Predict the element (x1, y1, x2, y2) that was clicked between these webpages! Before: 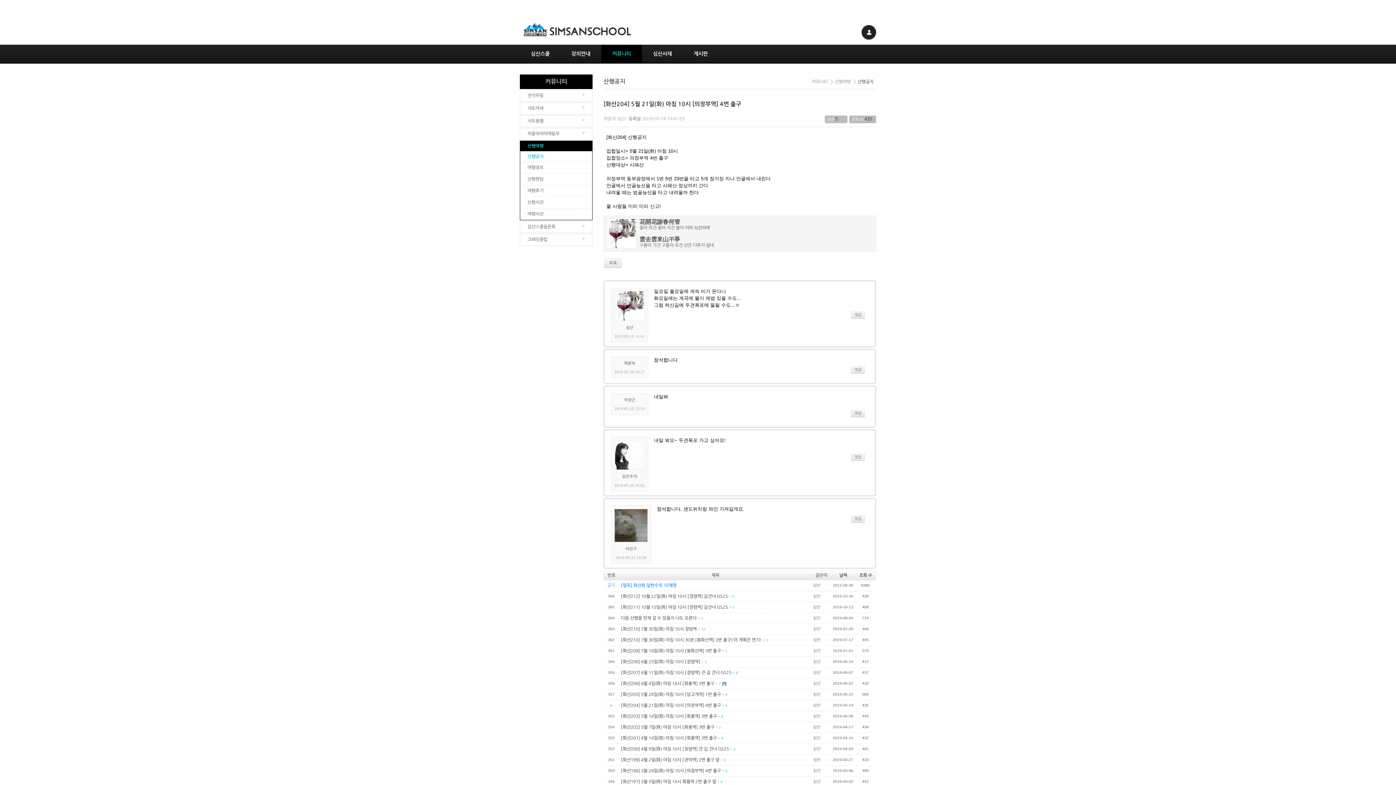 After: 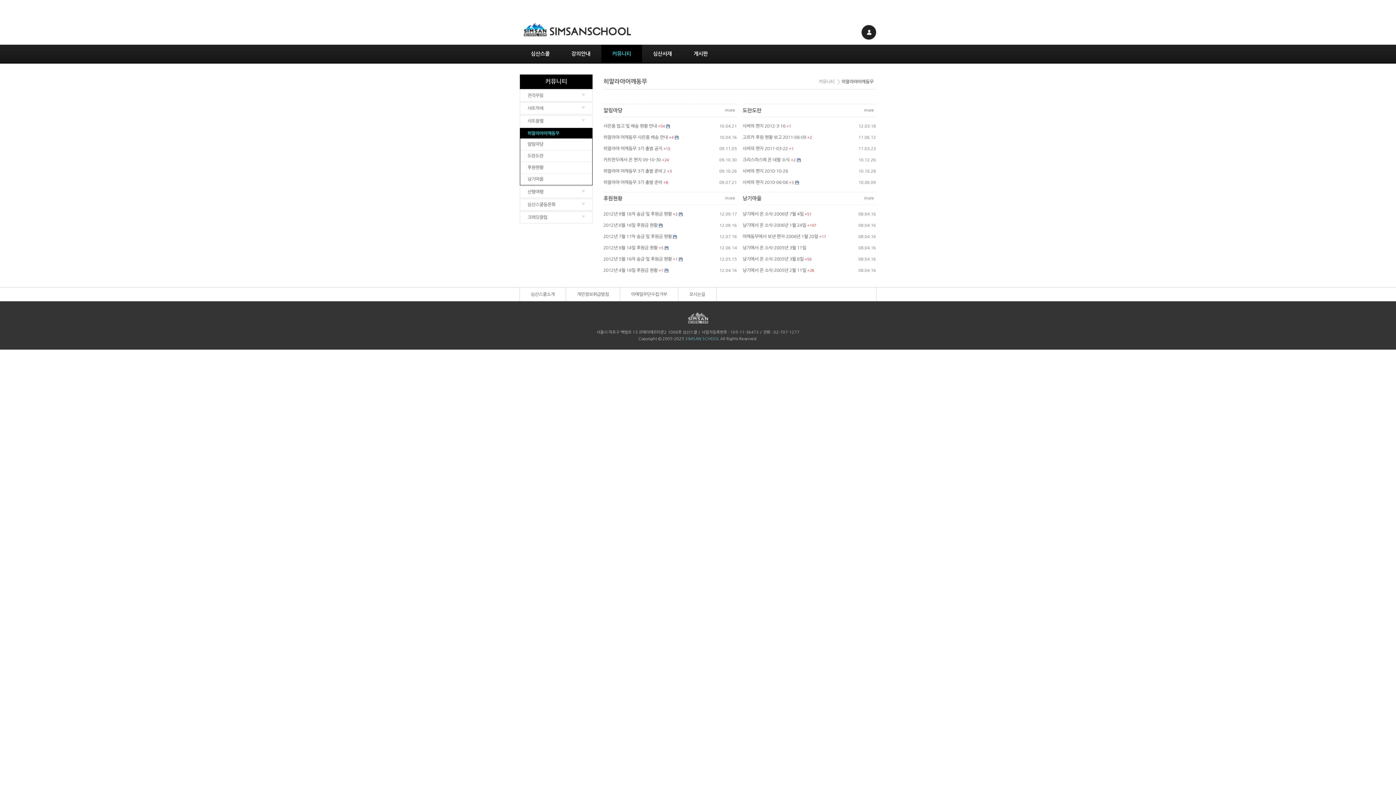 Action: bbox: (520, 128, 592, 139) label: 히말라야어깨동무